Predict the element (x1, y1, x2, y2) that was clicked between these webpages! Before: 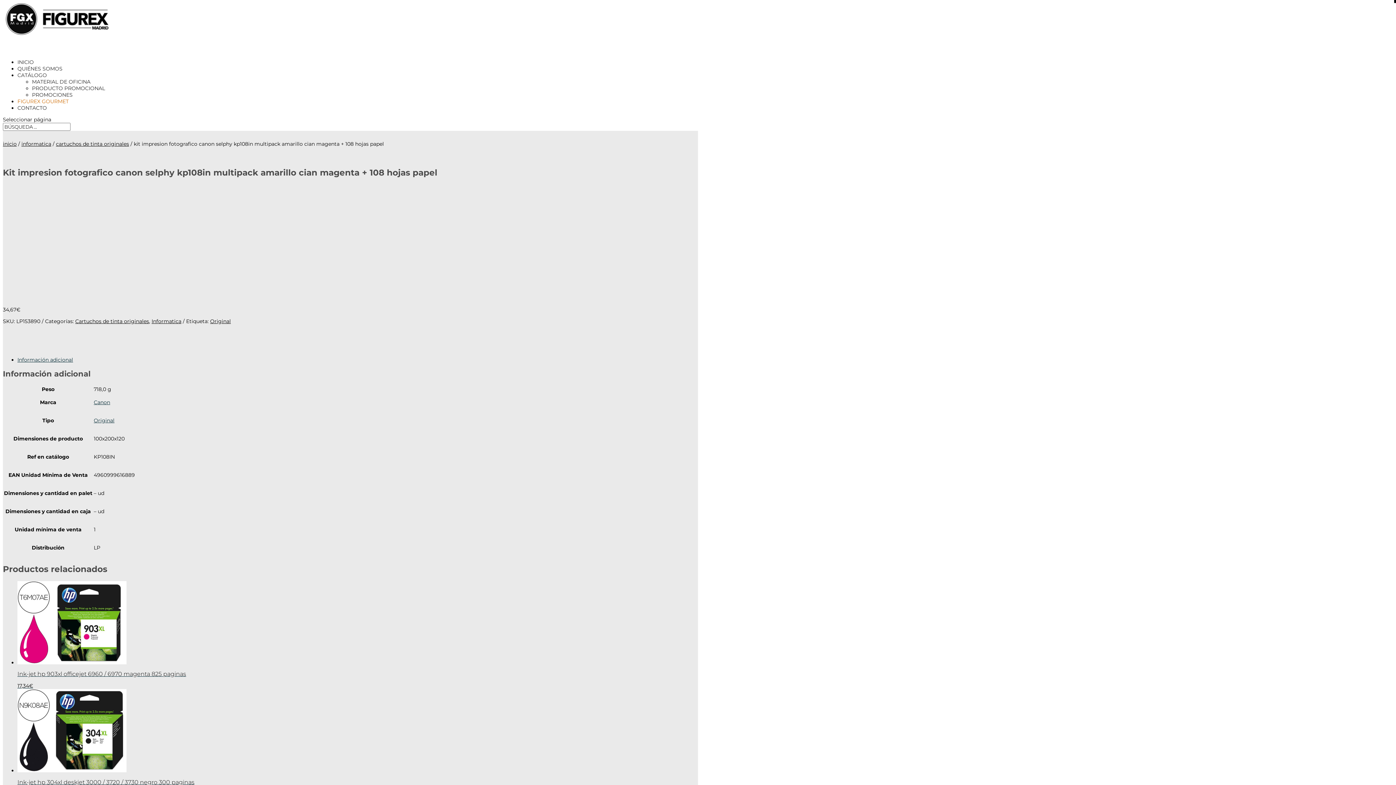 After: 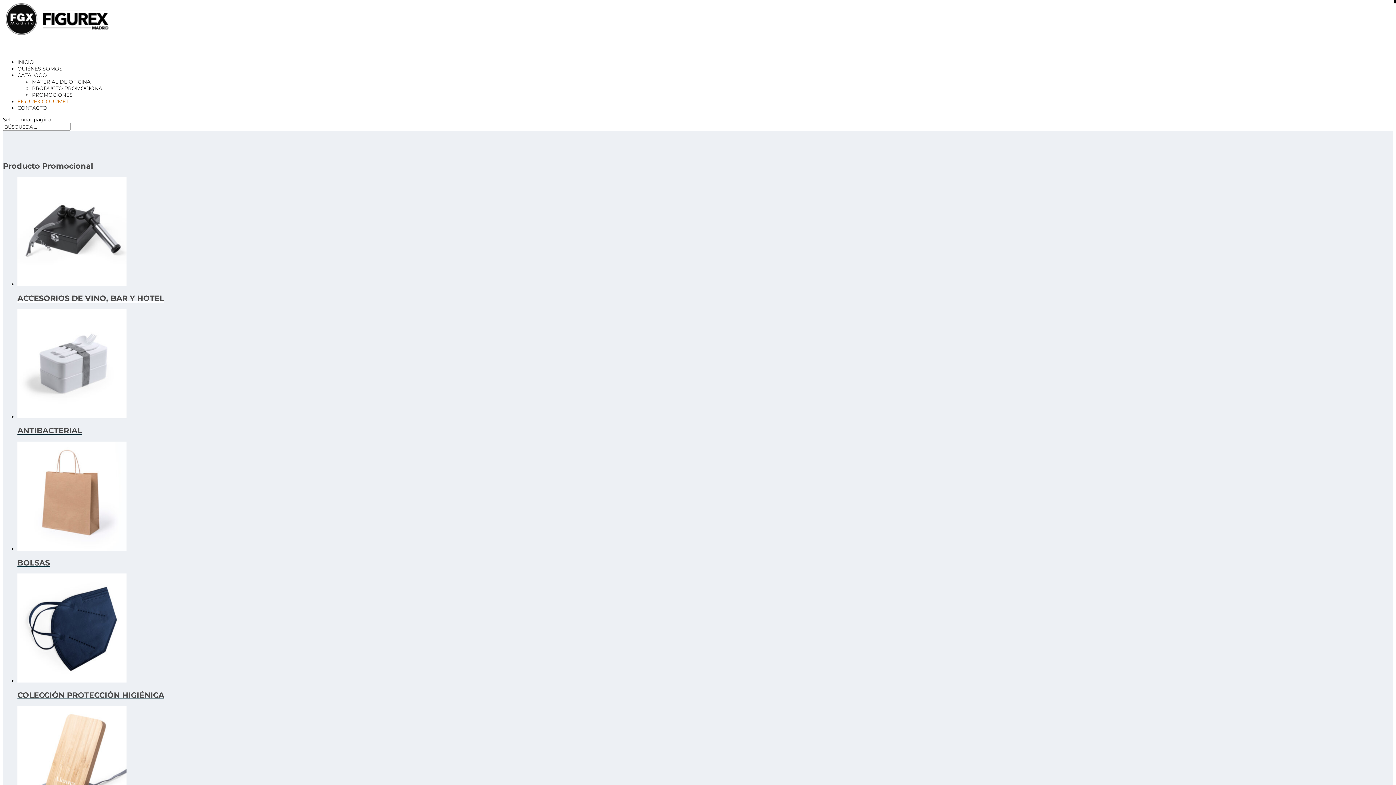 Action: label: PRODUCTO PROMOCIONAL bbox: (32, 85, 105, 91)